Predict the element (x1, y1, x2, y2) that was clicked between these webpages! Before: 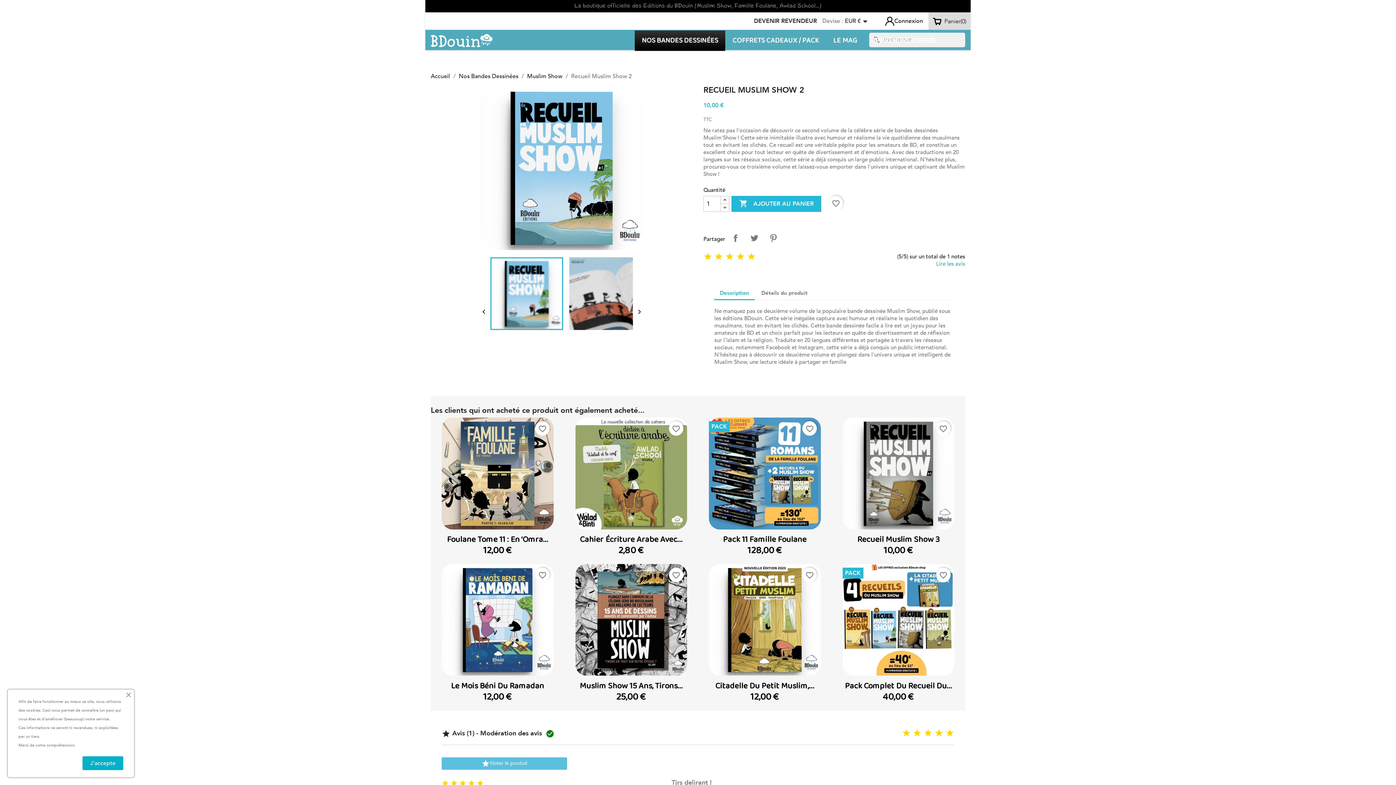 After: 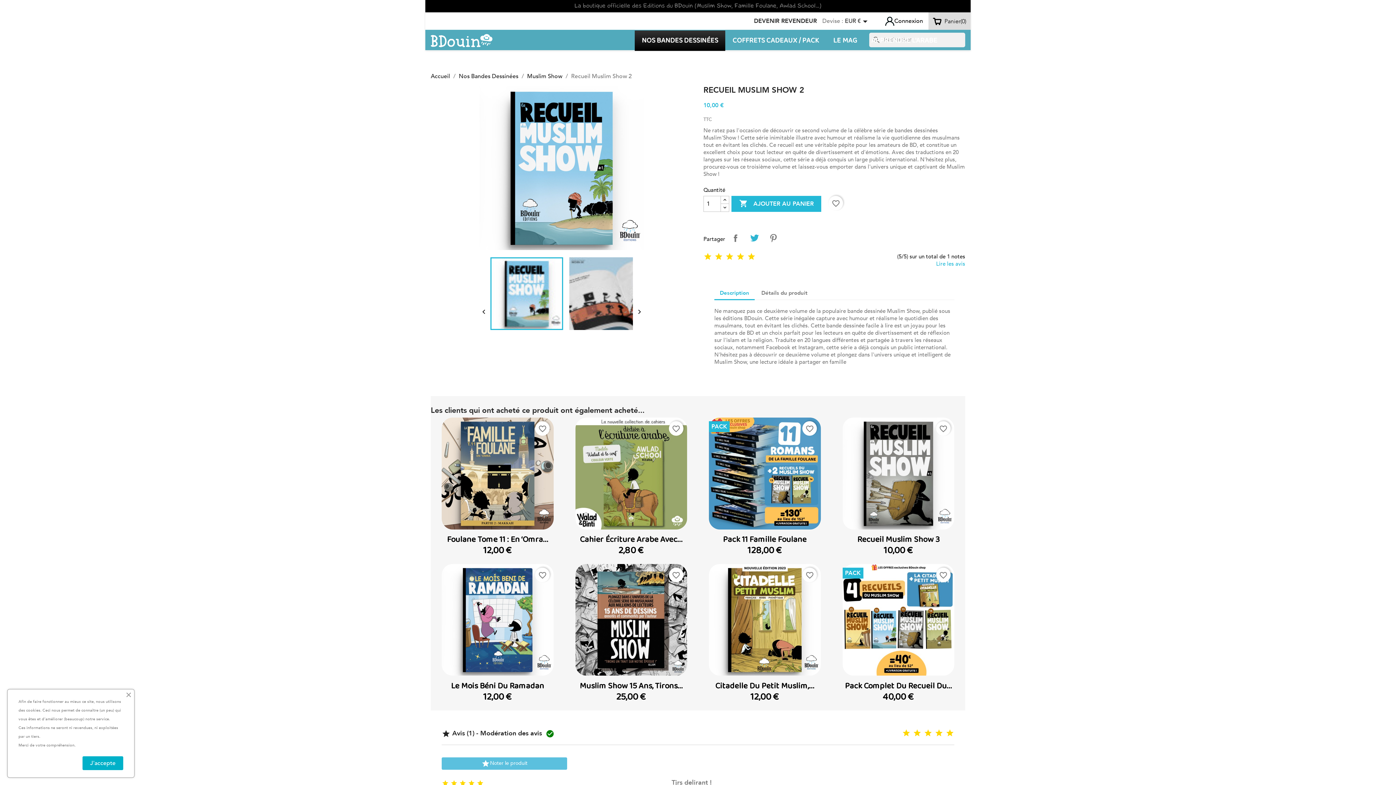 Action: label: Tweet bbox: (747, 230, 761, 245)